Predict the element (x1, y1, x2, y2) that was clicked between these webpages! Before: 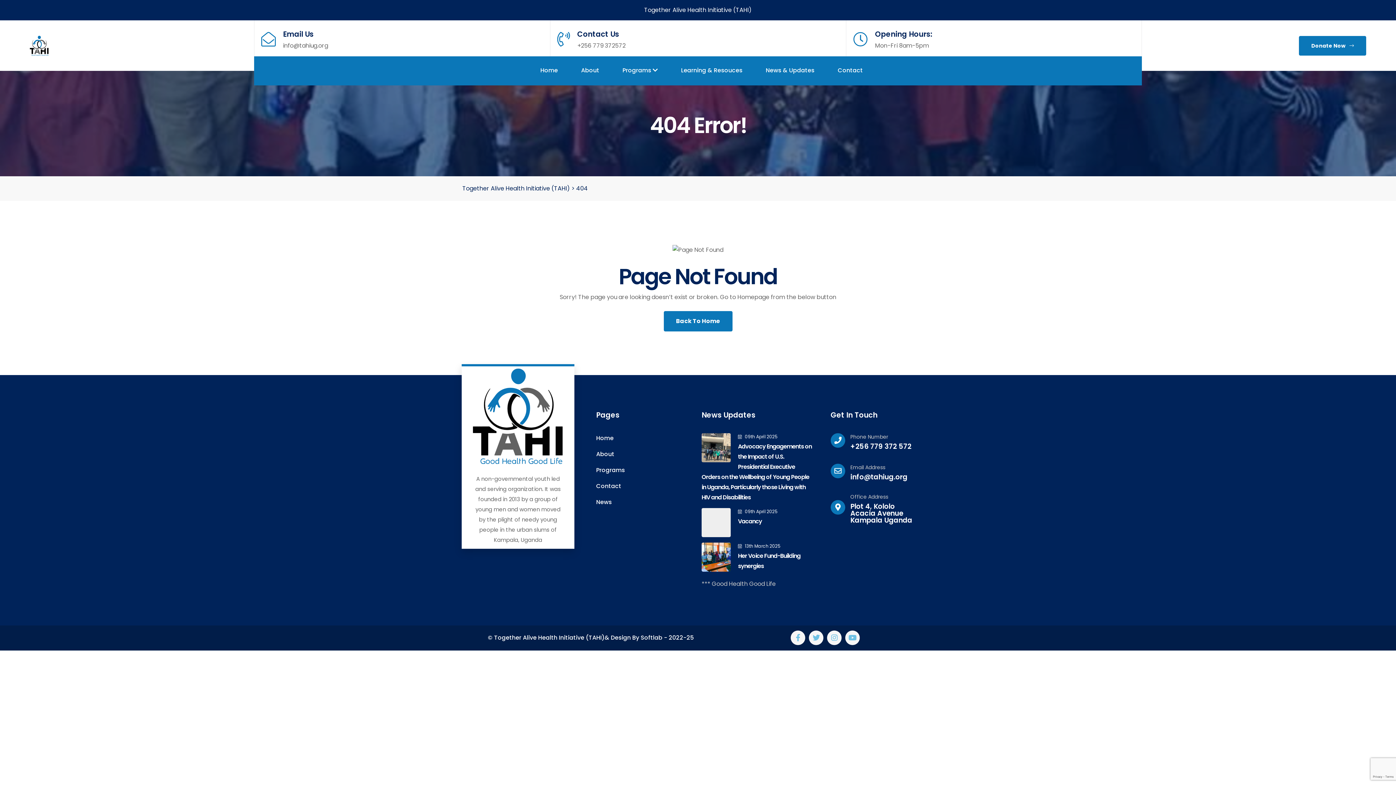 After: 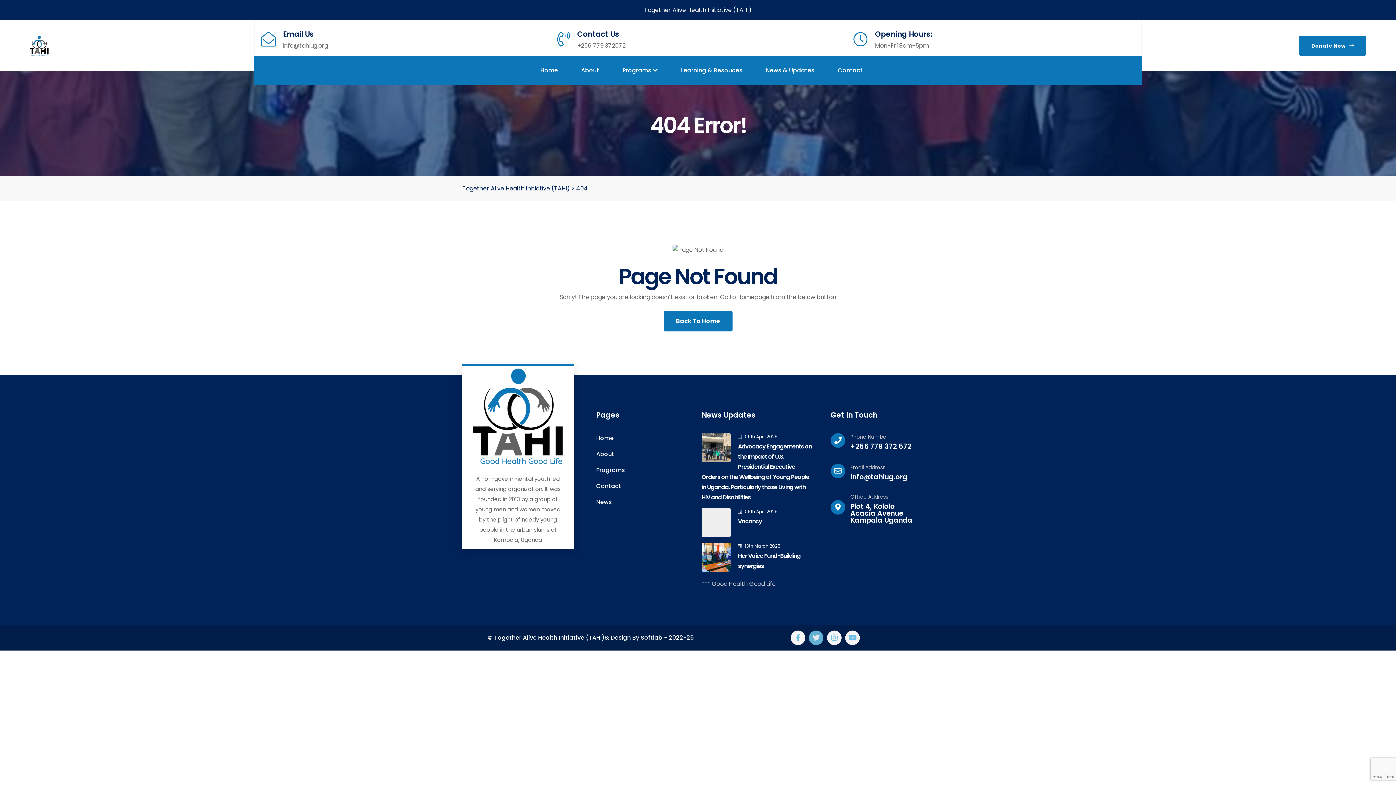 Action: bbox: (809, 630, 823, 645) label: Twitter